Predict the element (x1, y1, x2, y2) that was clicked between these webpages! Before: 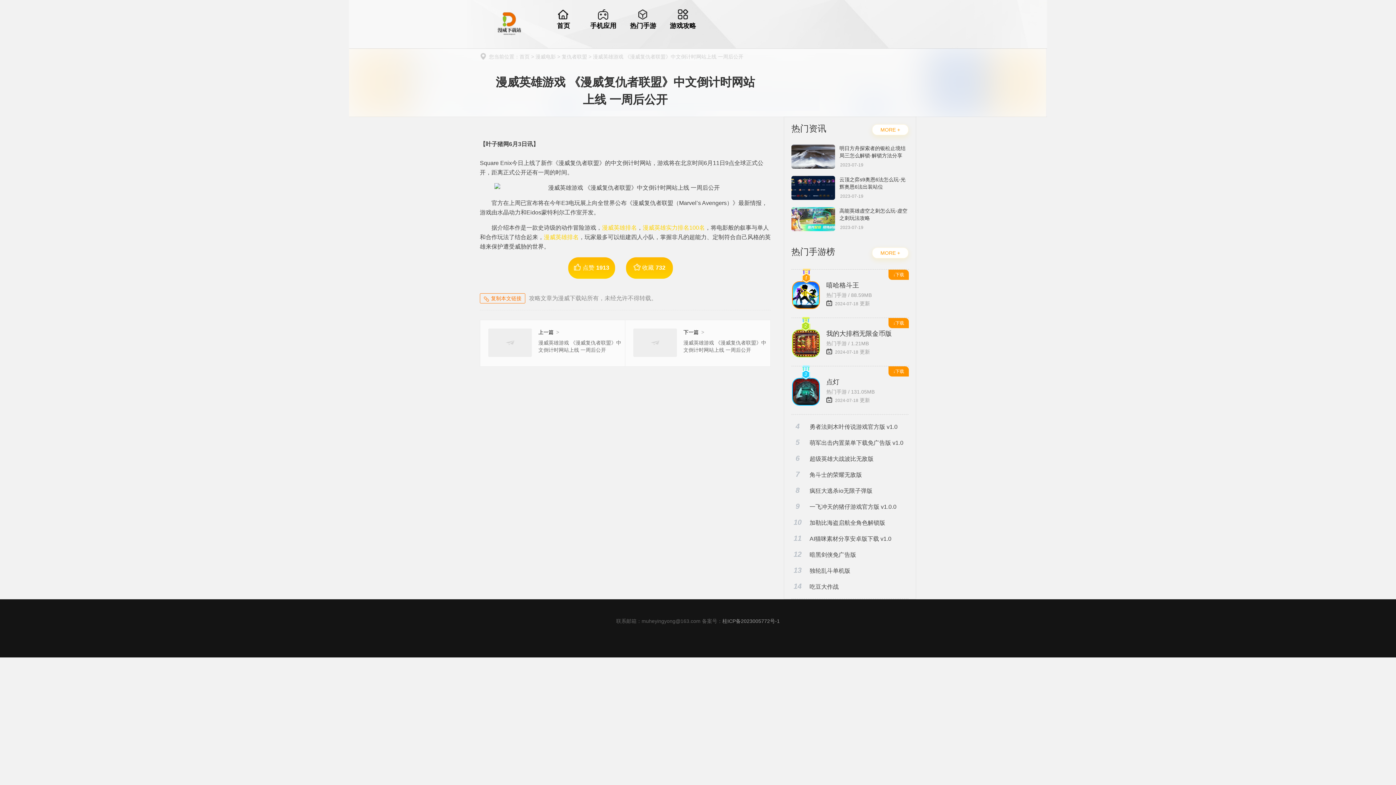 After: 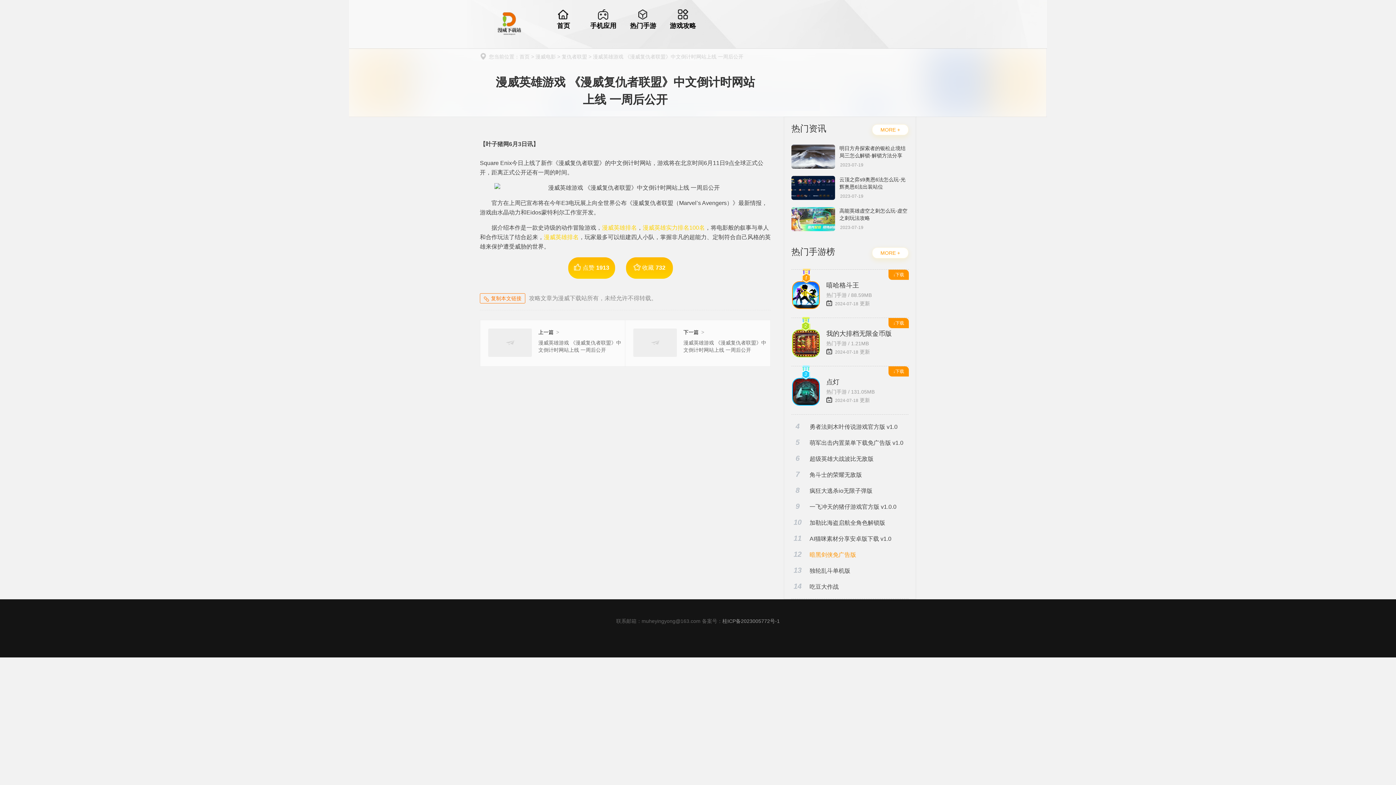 Action: bbox: (791, 550, 911, 558) label: 12暗黑剑侠免广告版